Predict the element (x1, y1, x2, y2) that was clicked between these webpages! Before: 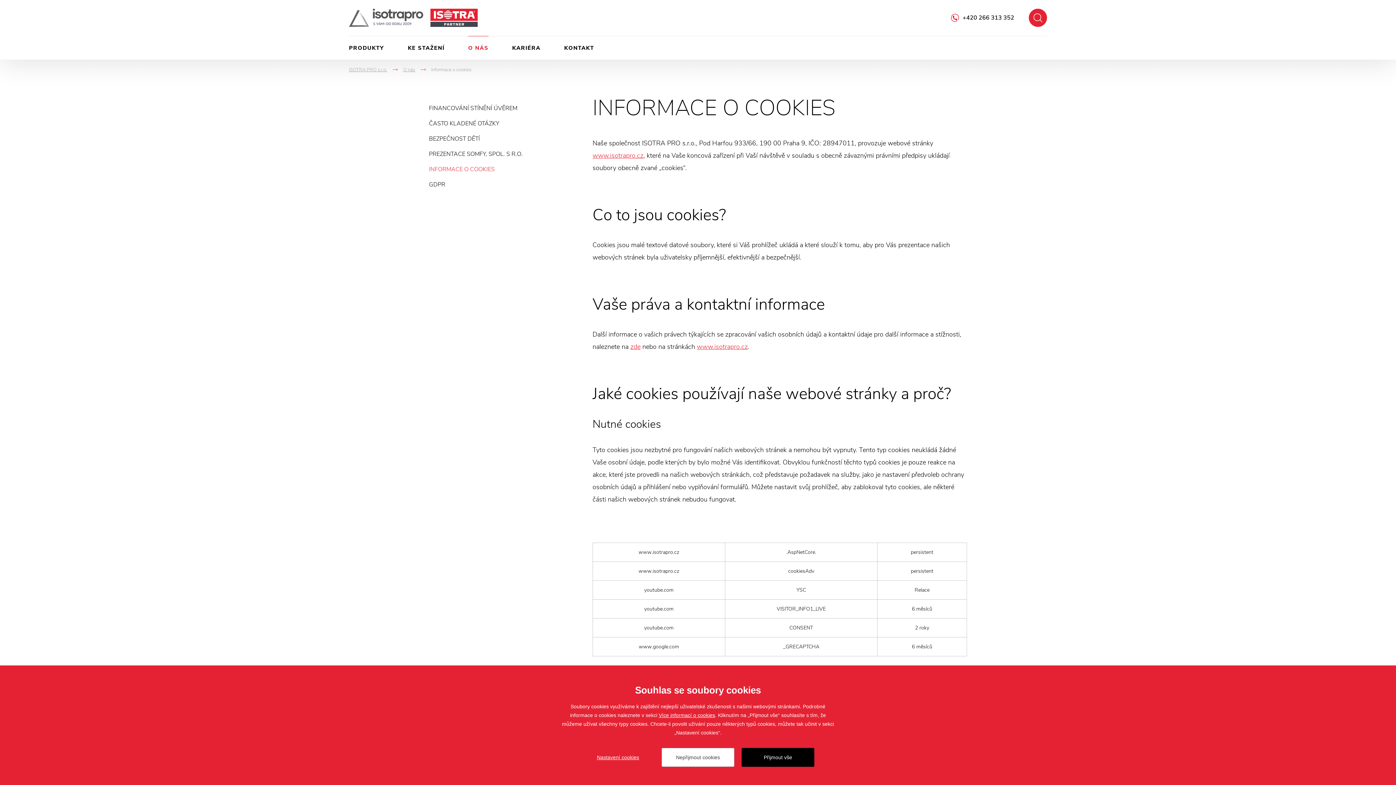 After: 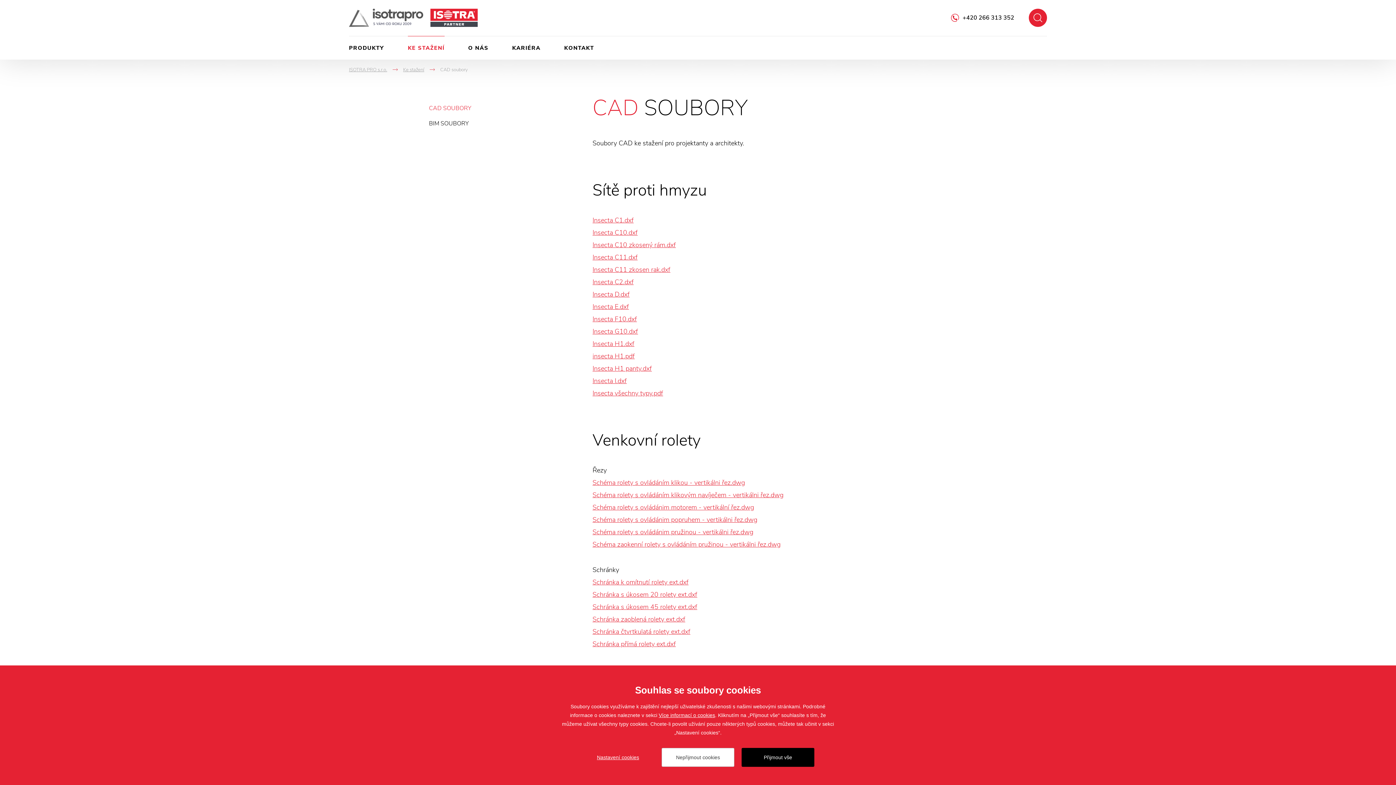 Action: bbox: (407, 36, 444, 59) label: KE STAŽENÍ